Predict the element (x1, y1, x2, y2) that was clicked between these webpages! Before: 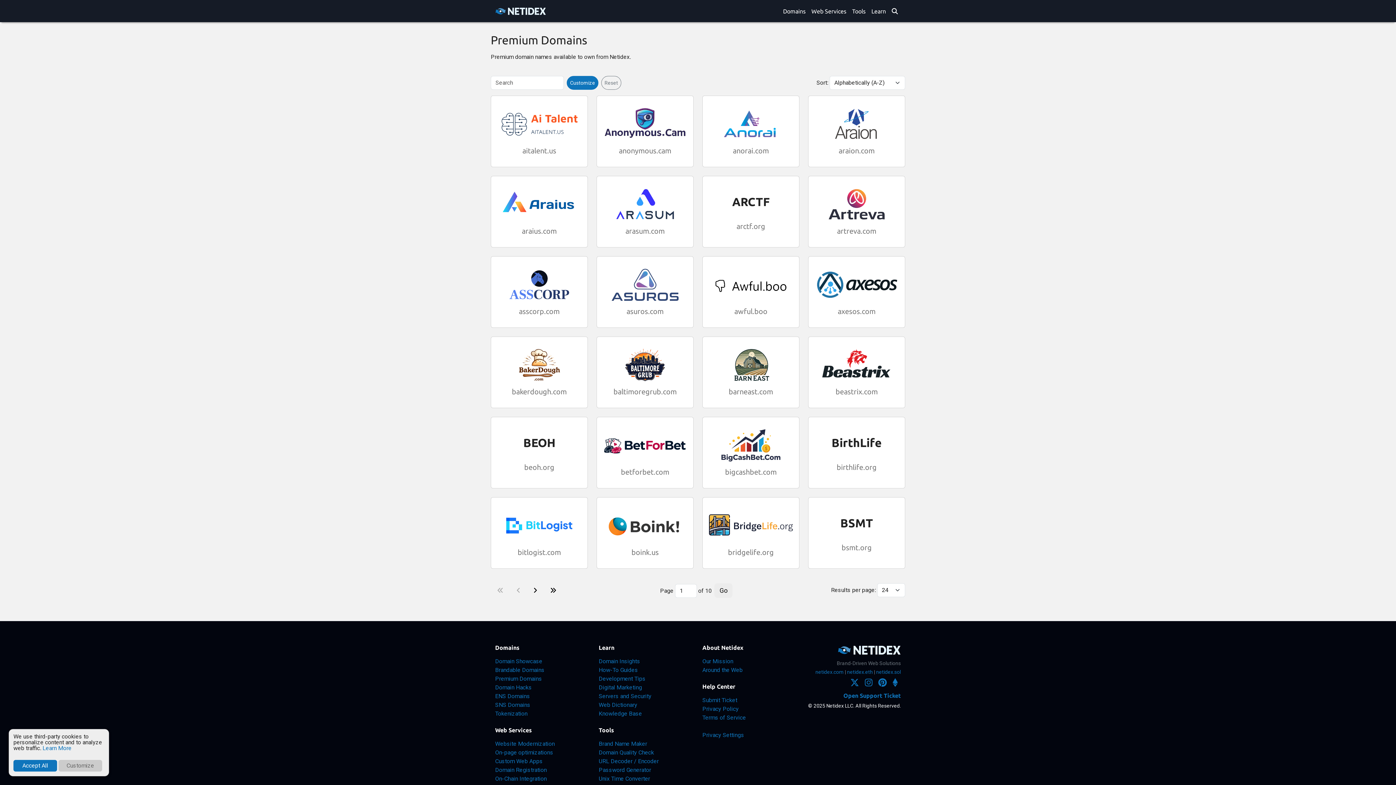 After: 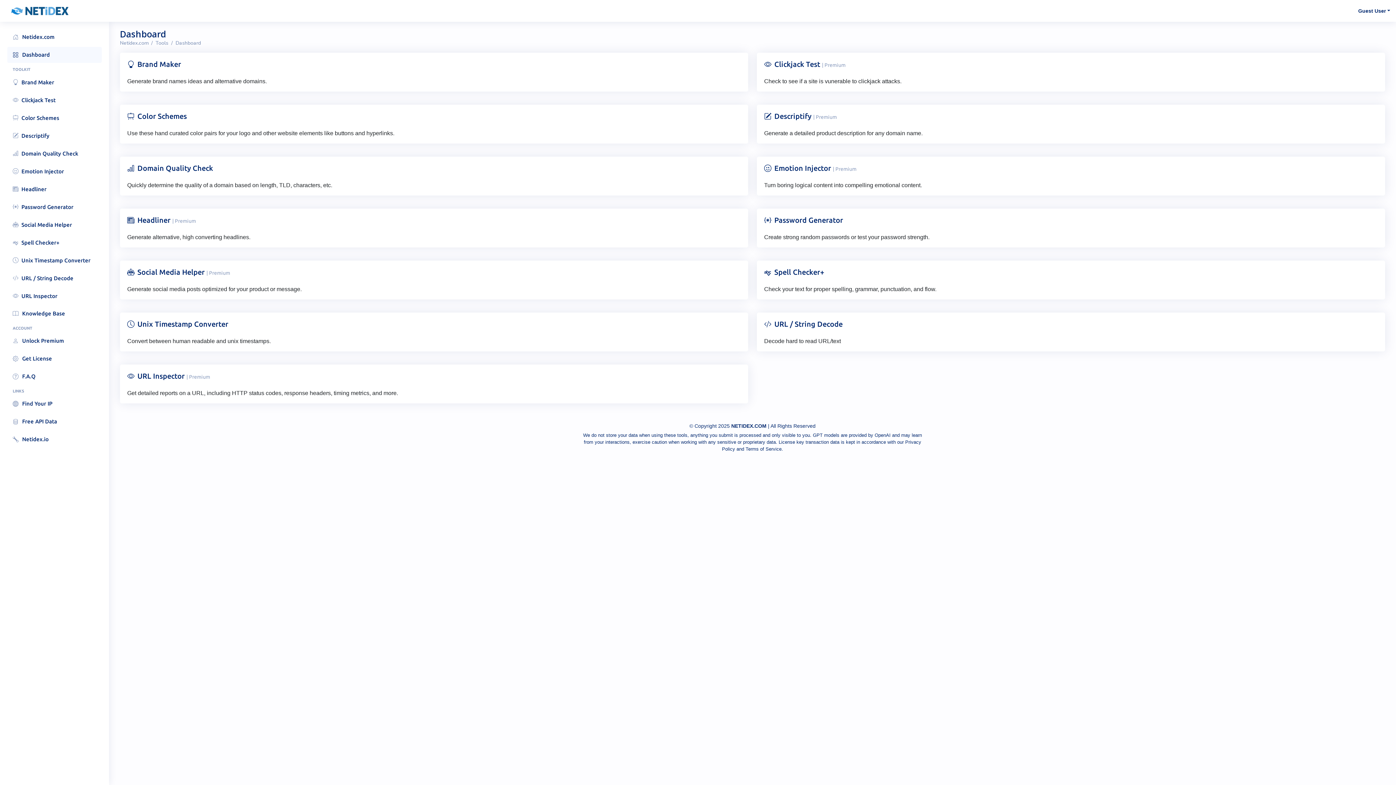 Action: label: Tools bbox: (849, 3, 868, 18)